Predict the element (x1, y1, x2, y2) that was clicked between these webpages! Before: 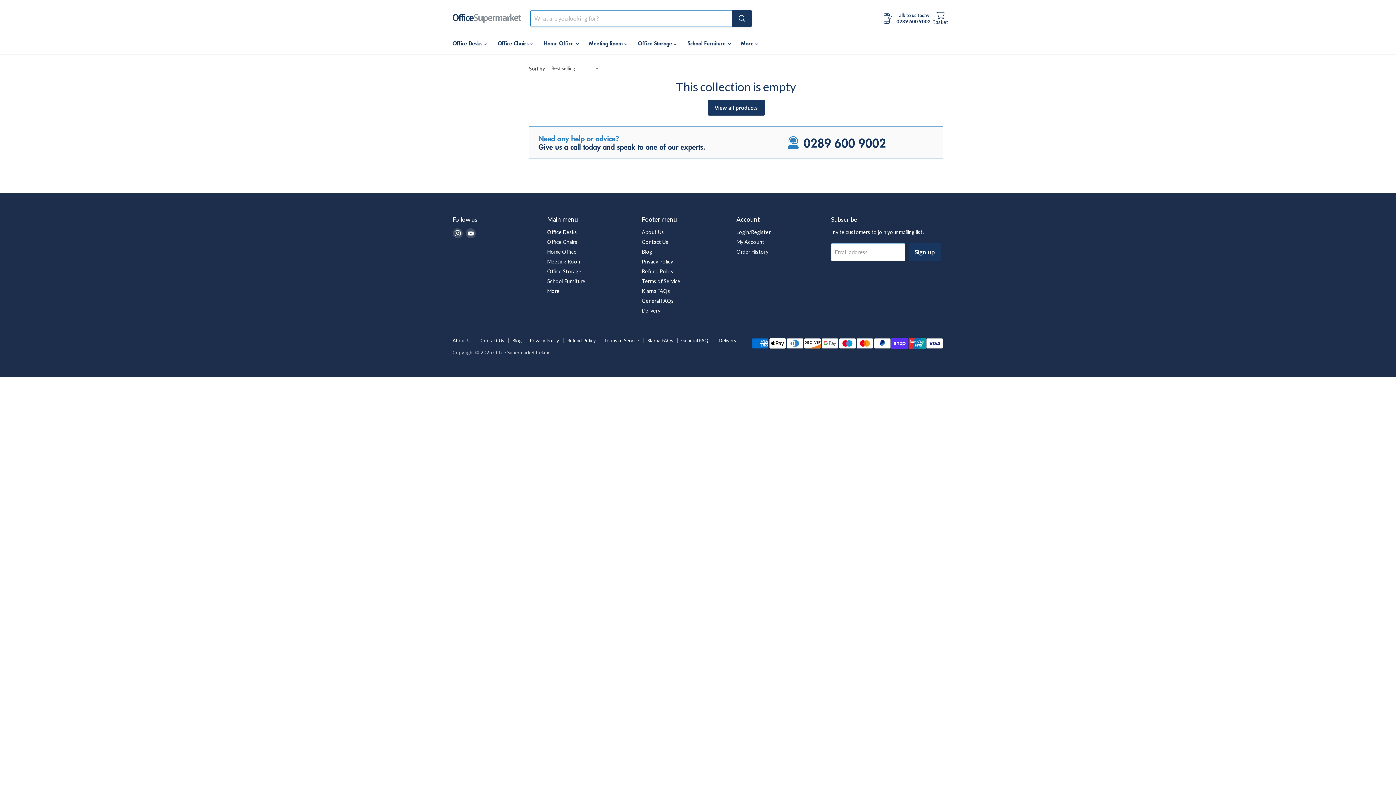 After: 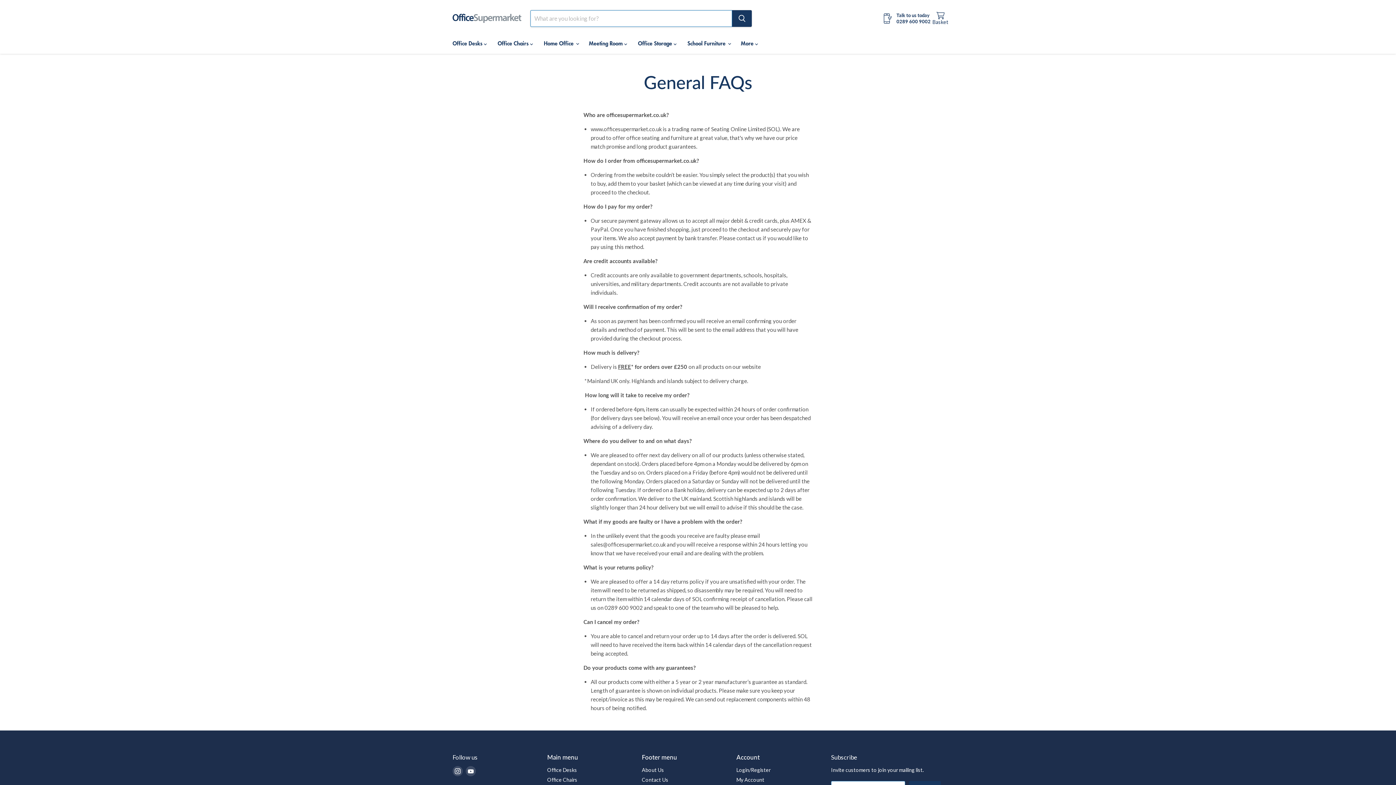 Action: label: General FAQs bbox: (681, 337, 710, 343)